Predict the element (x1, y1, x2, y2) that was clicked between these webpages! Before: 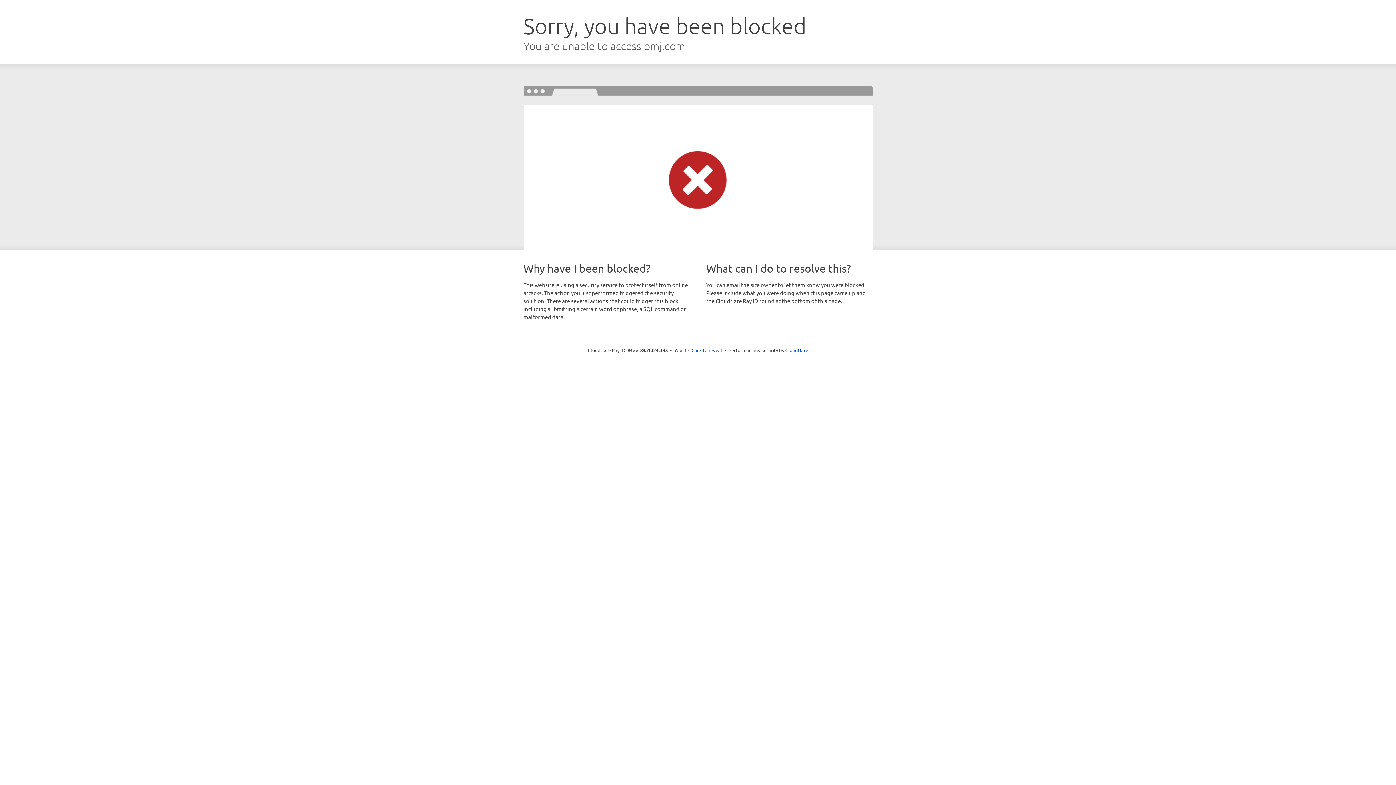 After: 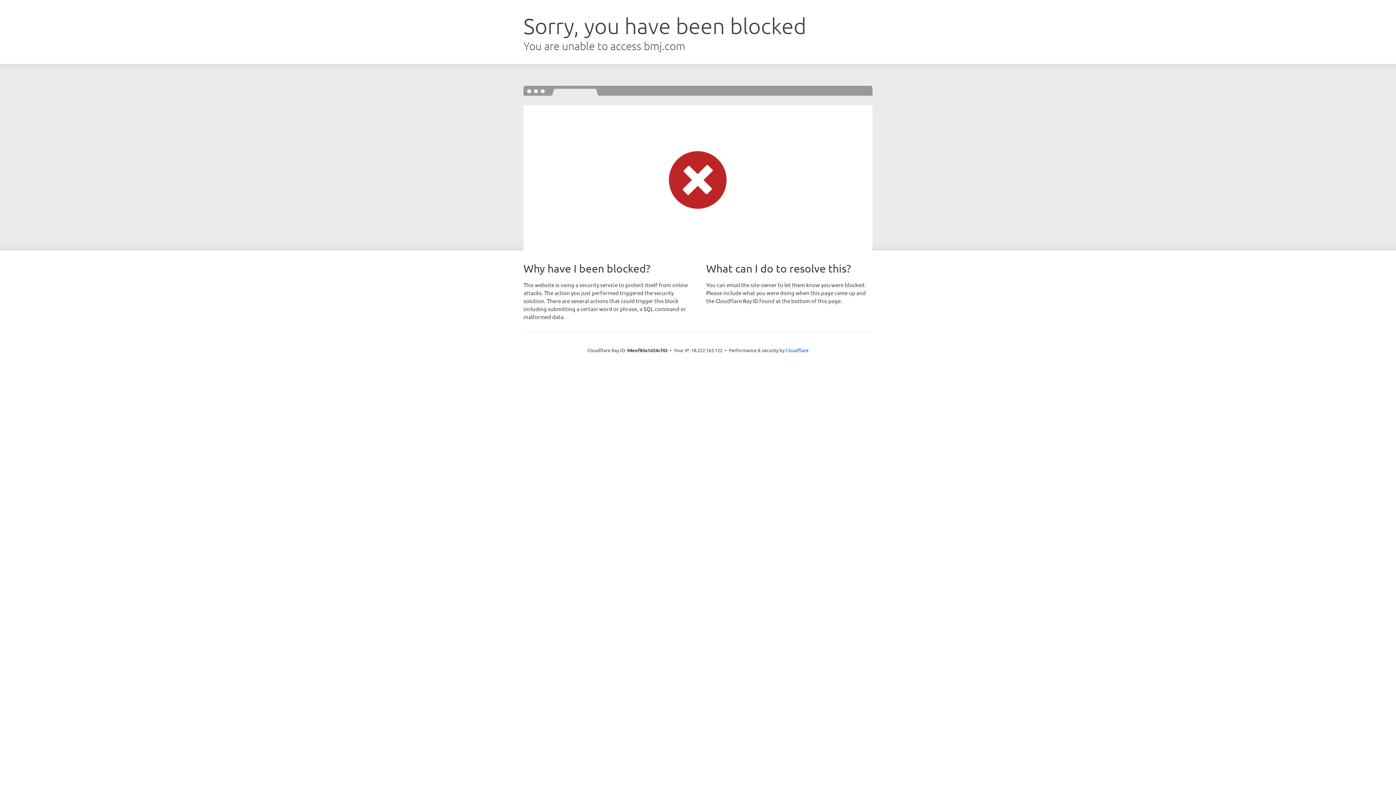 Action: label: Click to reveal bbox: (691, 346, 722, 353)